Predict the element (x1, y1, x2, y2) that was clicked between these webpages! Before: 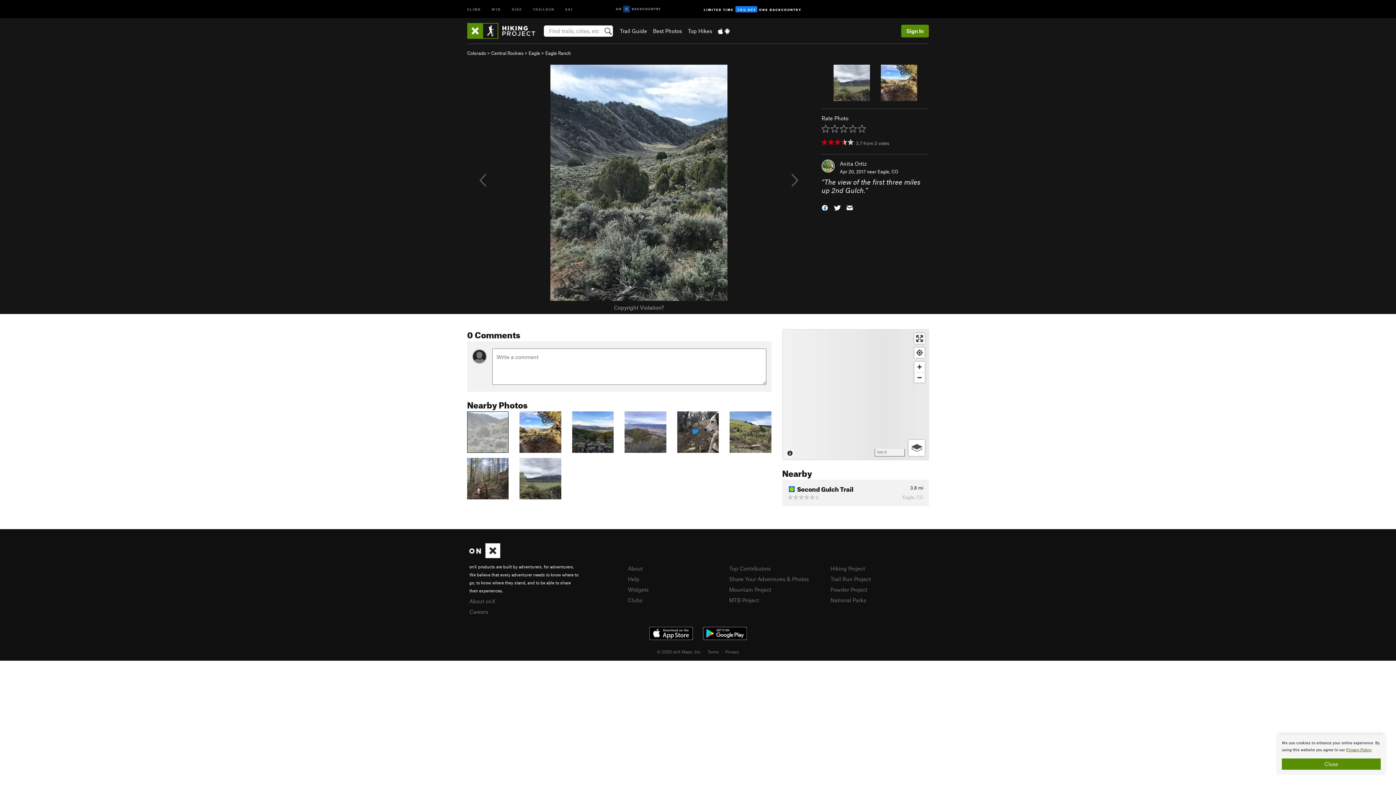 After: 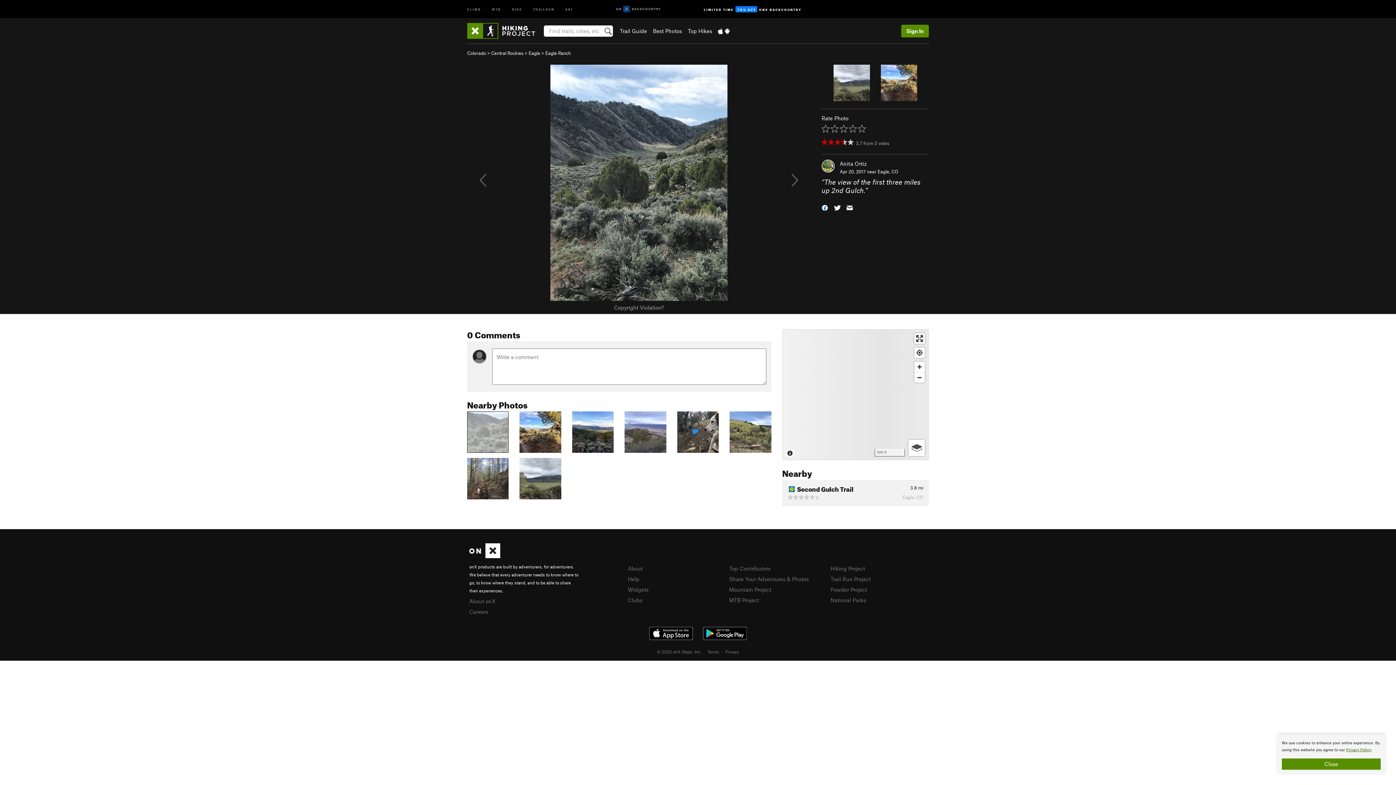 Action: bbox: (644, 624, 698, 642)